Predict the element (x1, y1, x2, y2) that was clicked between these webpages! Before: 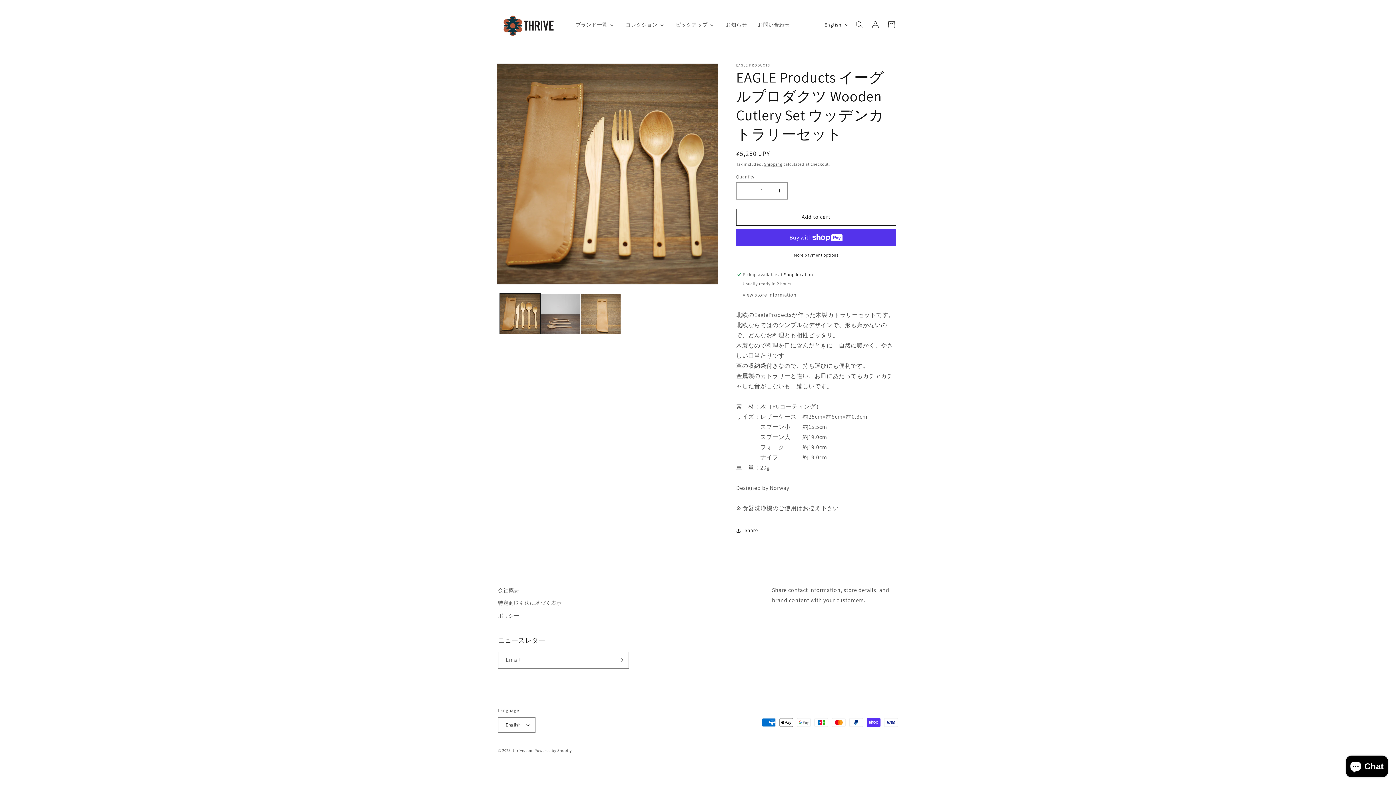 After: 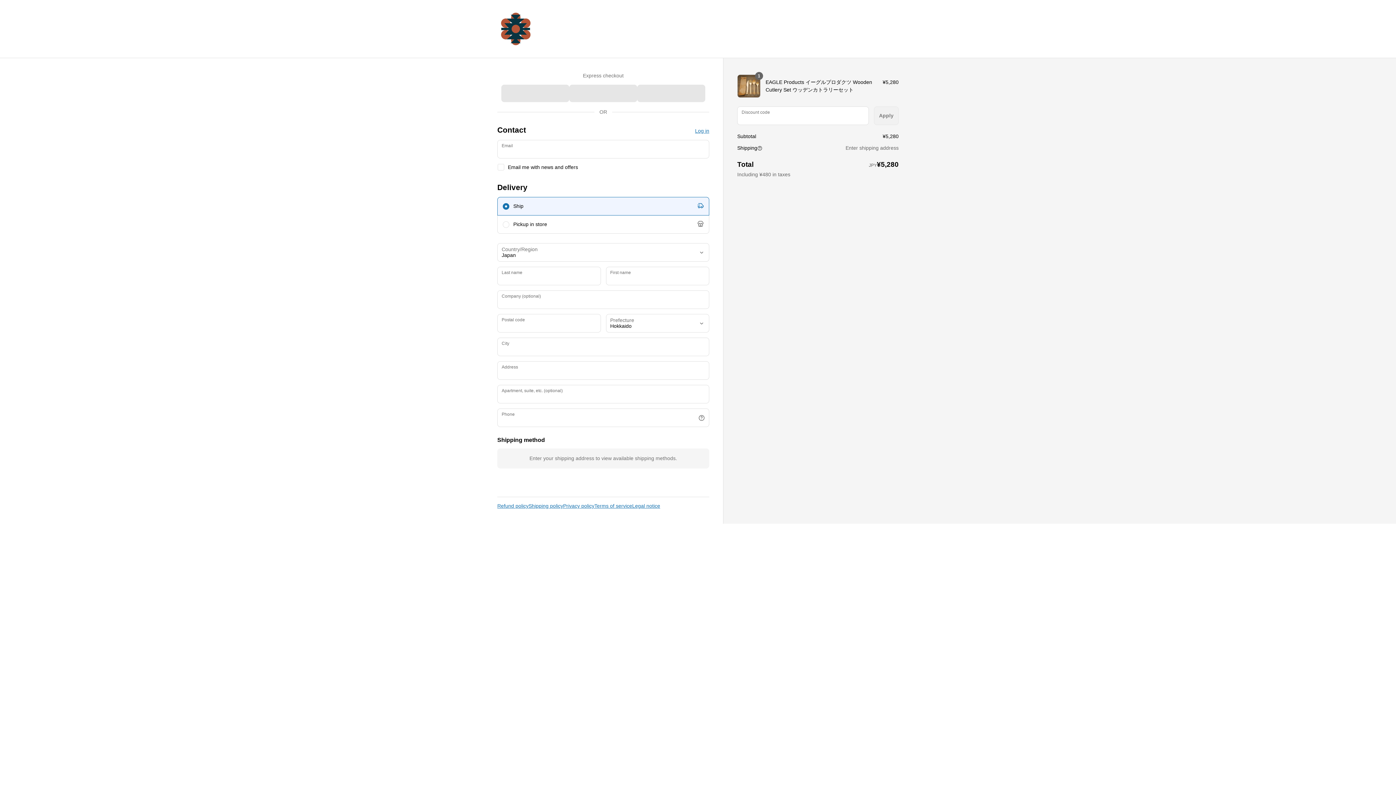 Action: bbox: (736, 251, 896, 258) label: More payment options